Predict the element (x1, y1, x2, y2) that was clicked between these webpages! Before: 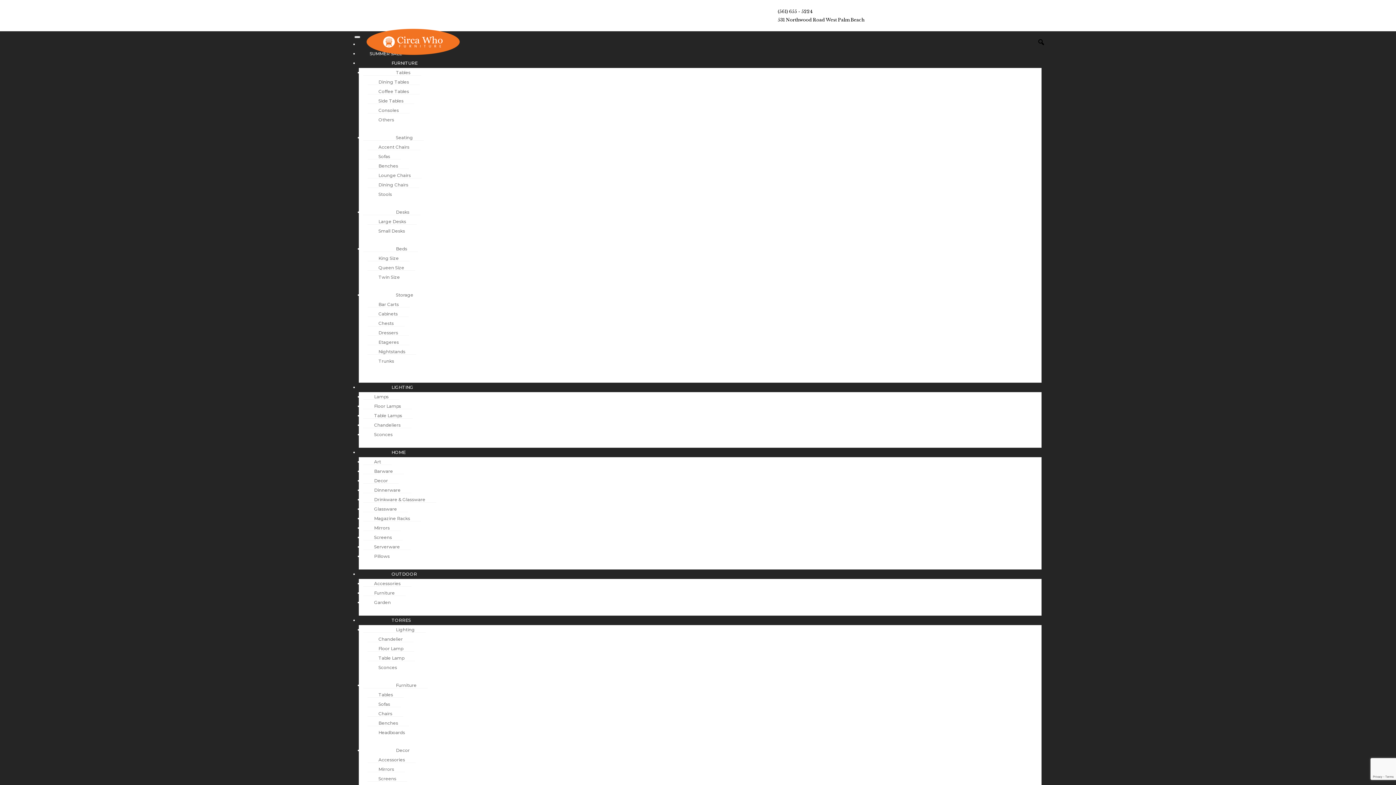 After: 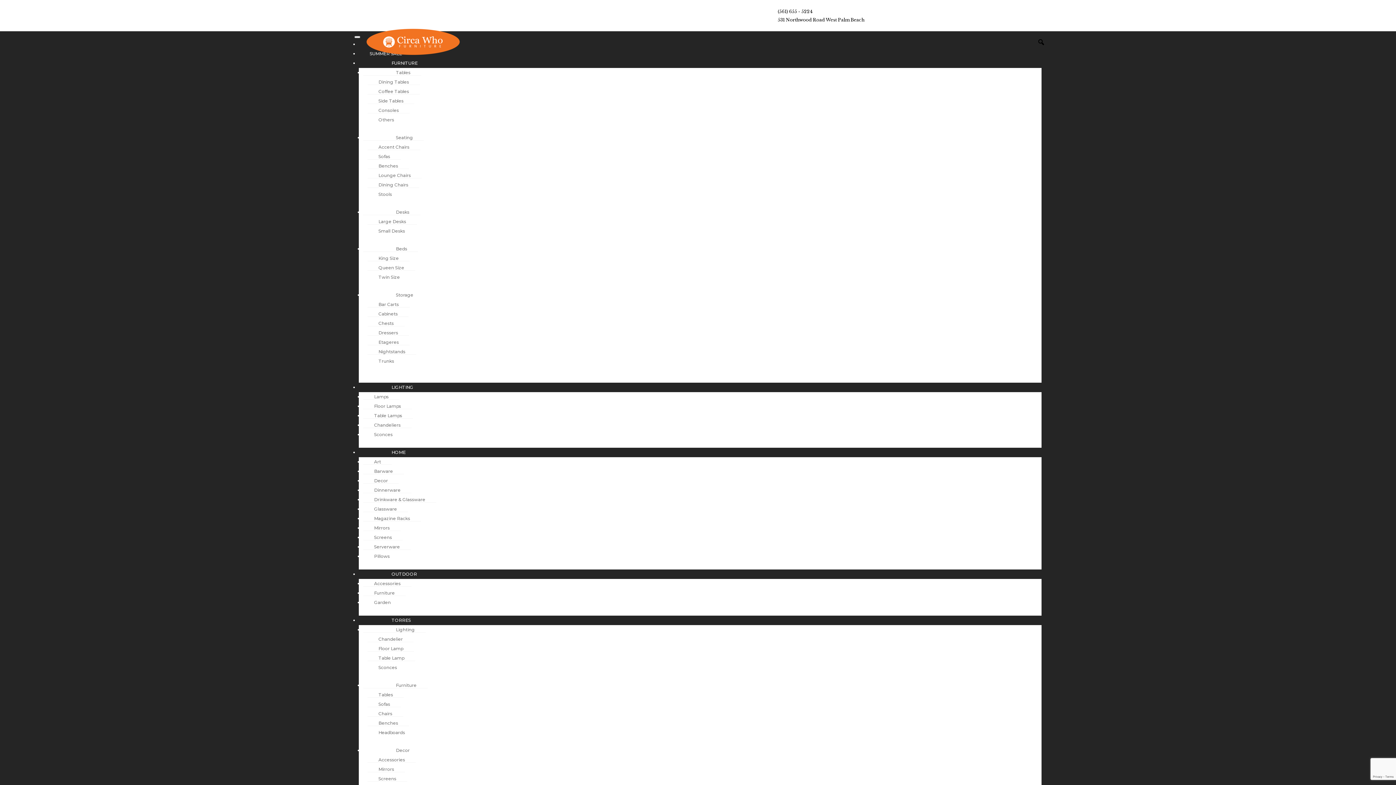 Action: bbox: (363, 506, 408, 512) label: Glassware